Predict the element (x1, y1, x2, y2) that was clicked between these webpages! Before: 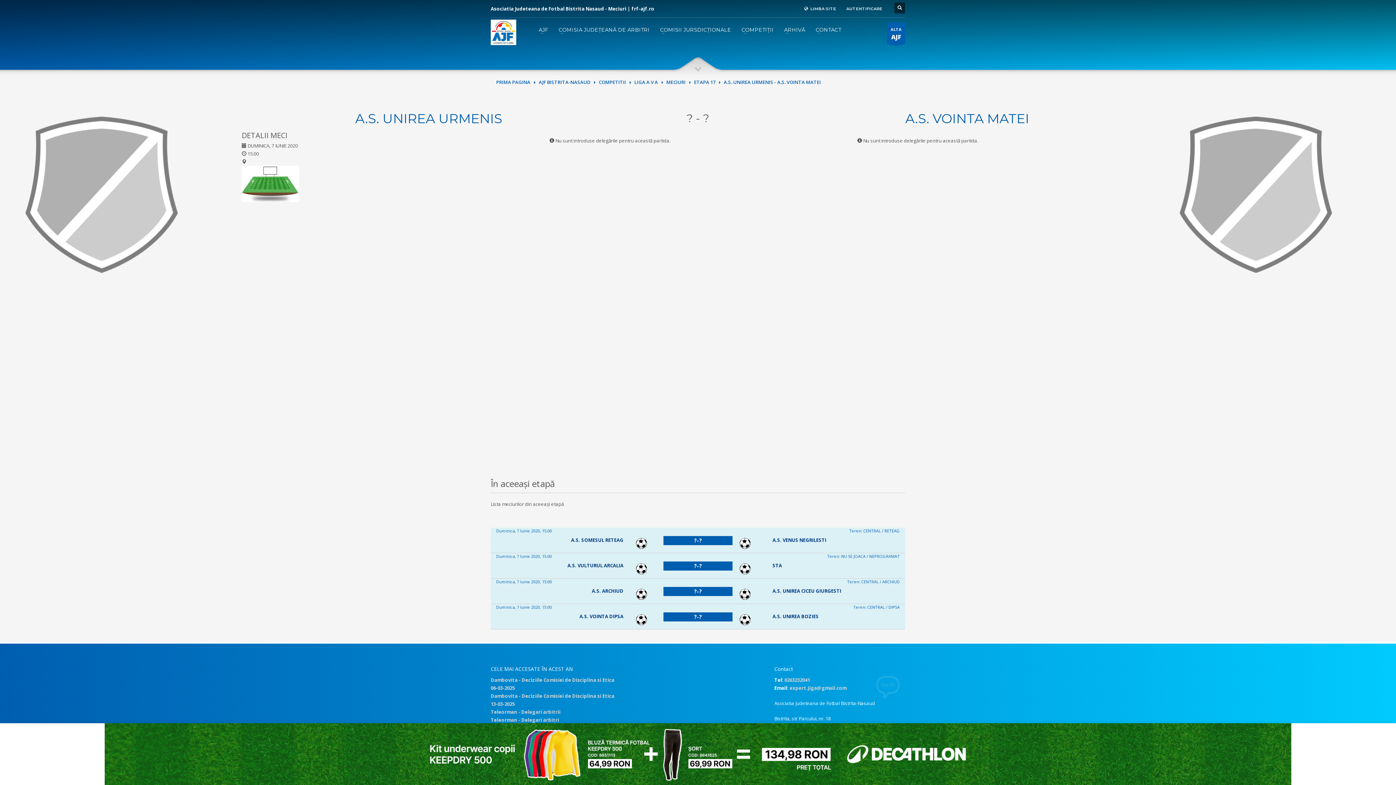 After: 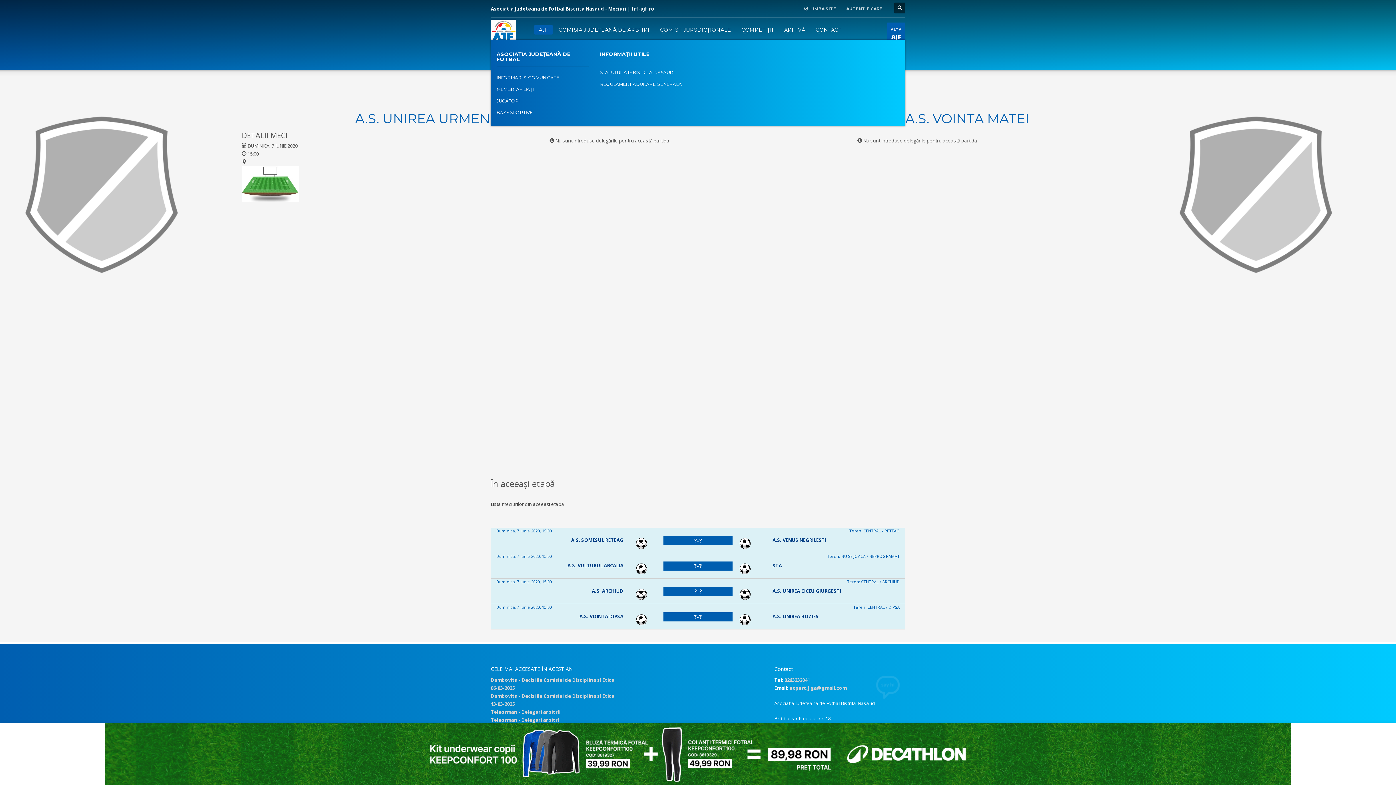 Action: label: AJF bbox: (534, 25, 552, 34)